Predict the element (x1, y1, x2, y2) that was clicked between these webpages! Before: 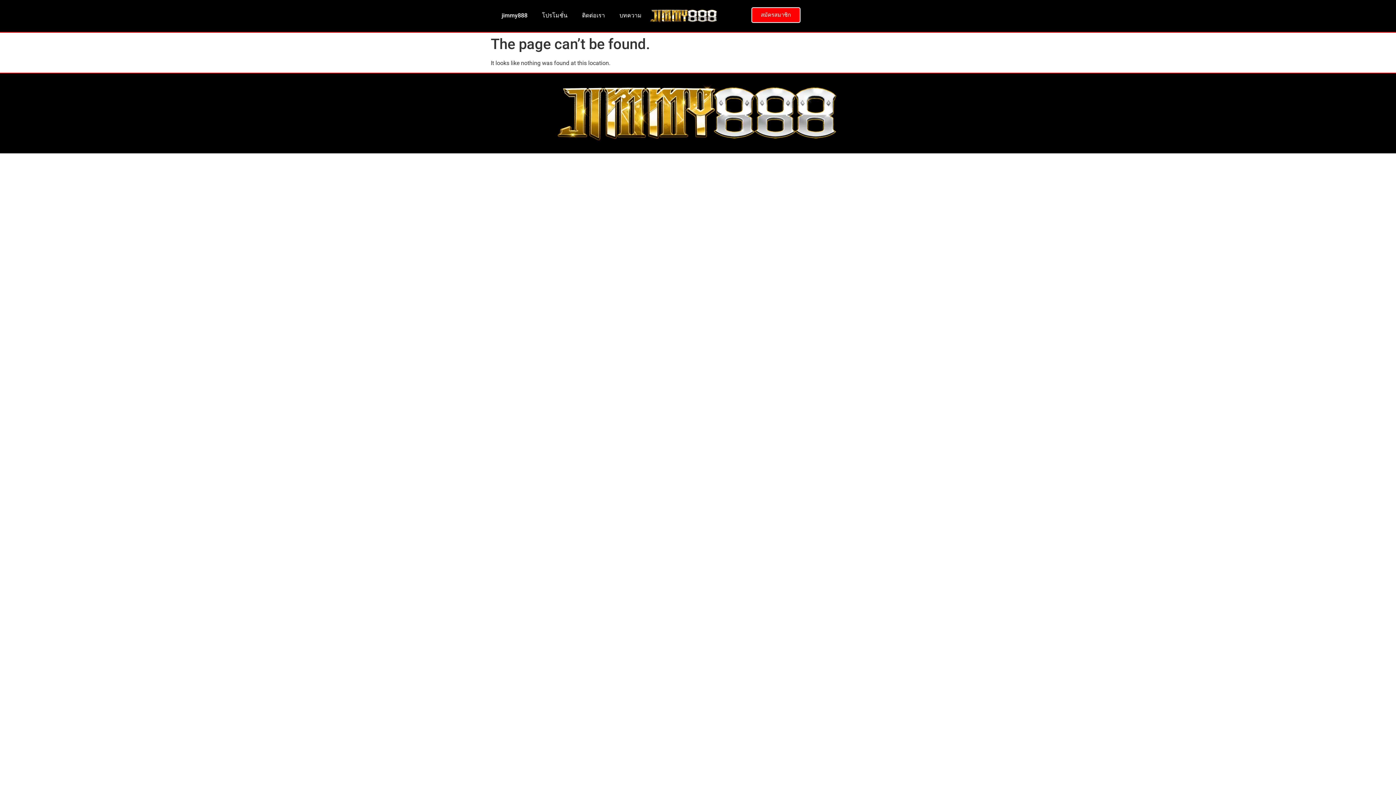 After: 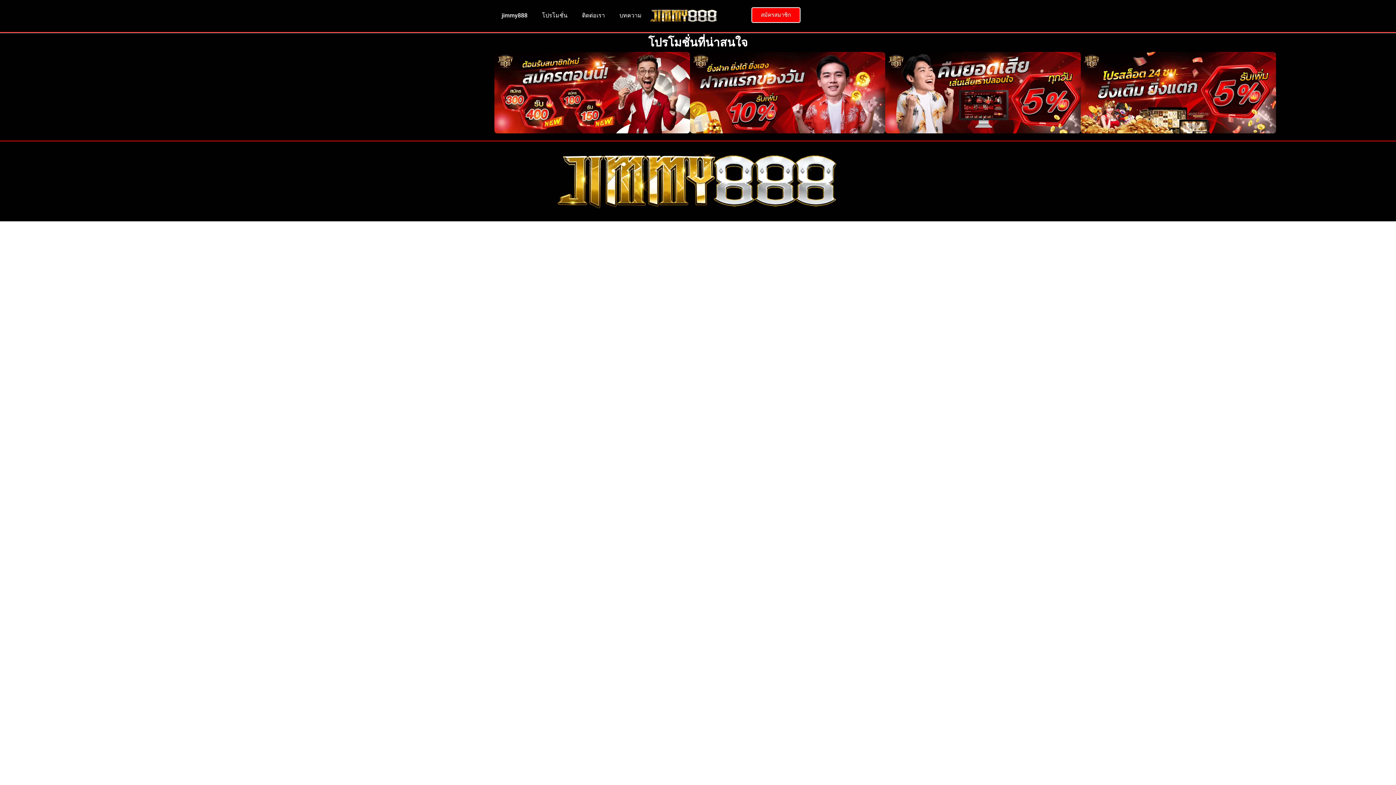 Action: bbox: (534, 7, 574, 24) label: โปรโมชั่น